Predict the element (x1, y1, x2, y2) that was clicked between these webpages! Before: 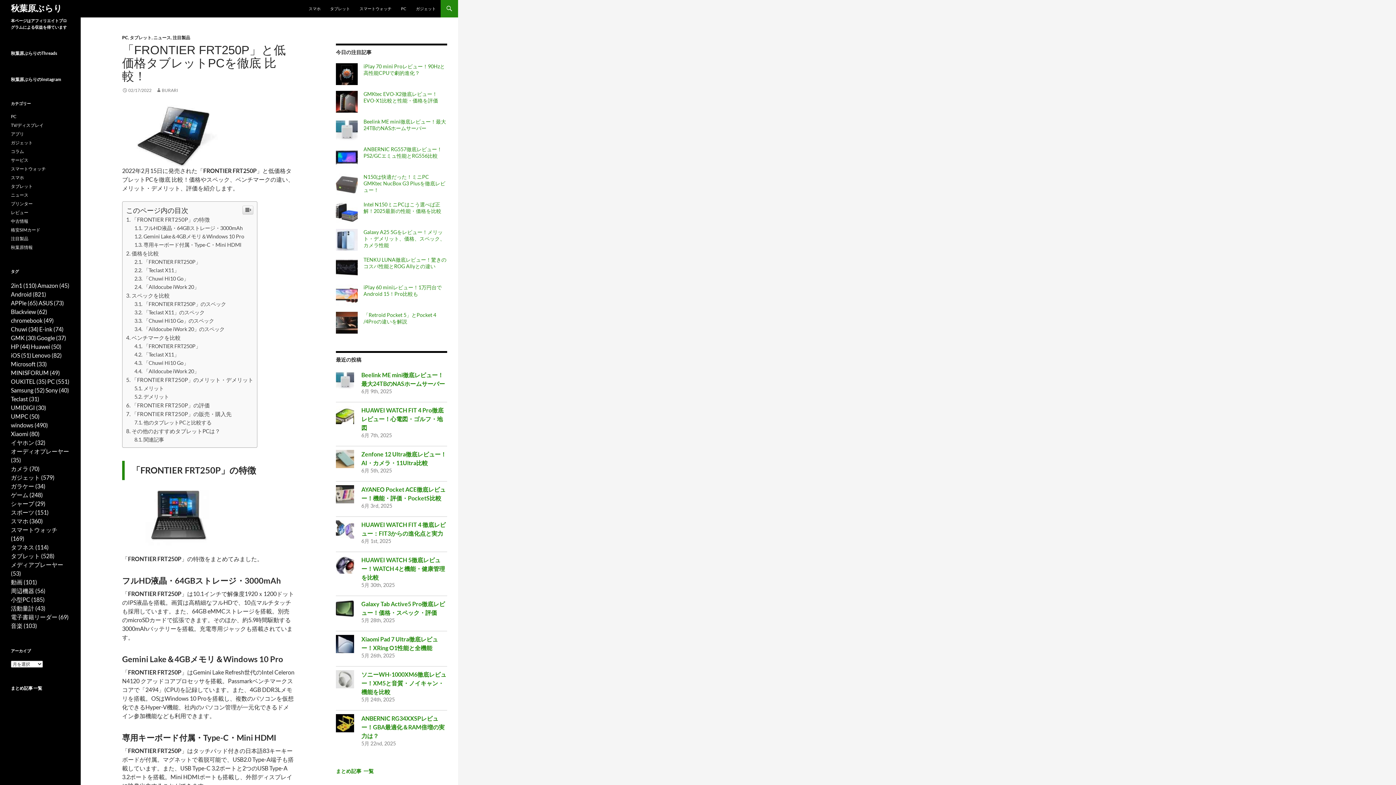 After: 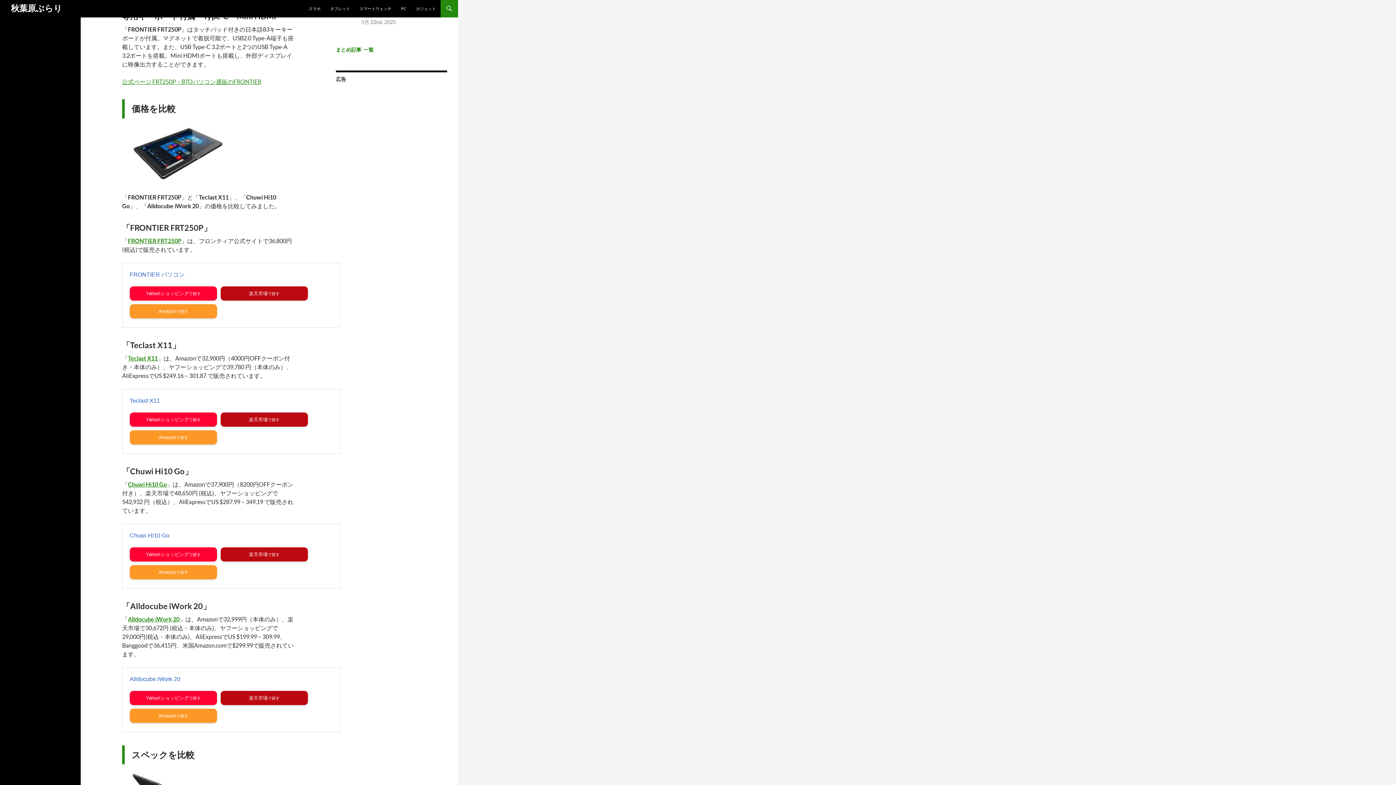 Action: bbox: (134, 241, 241, 248) label: 専用キーボード付属・Type-C・Mini HDMI